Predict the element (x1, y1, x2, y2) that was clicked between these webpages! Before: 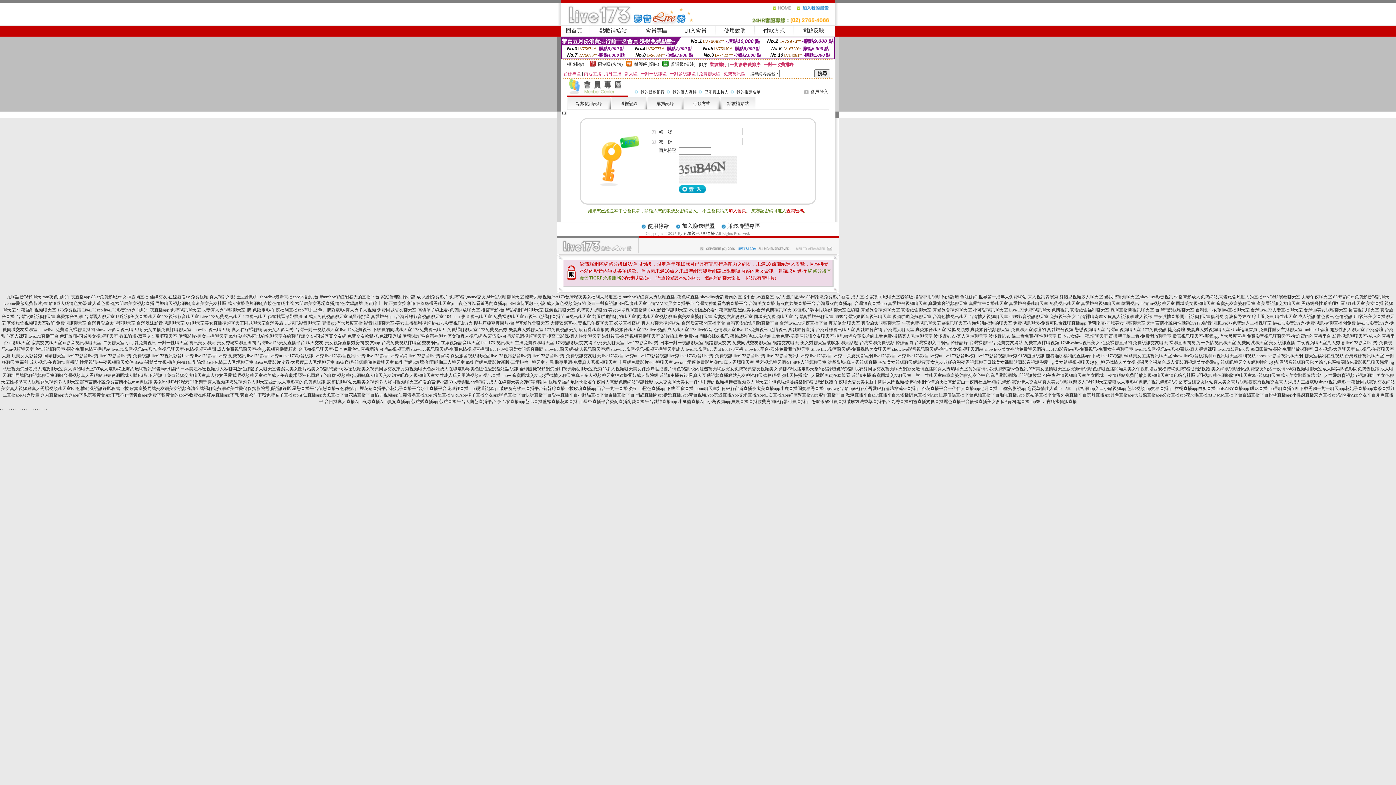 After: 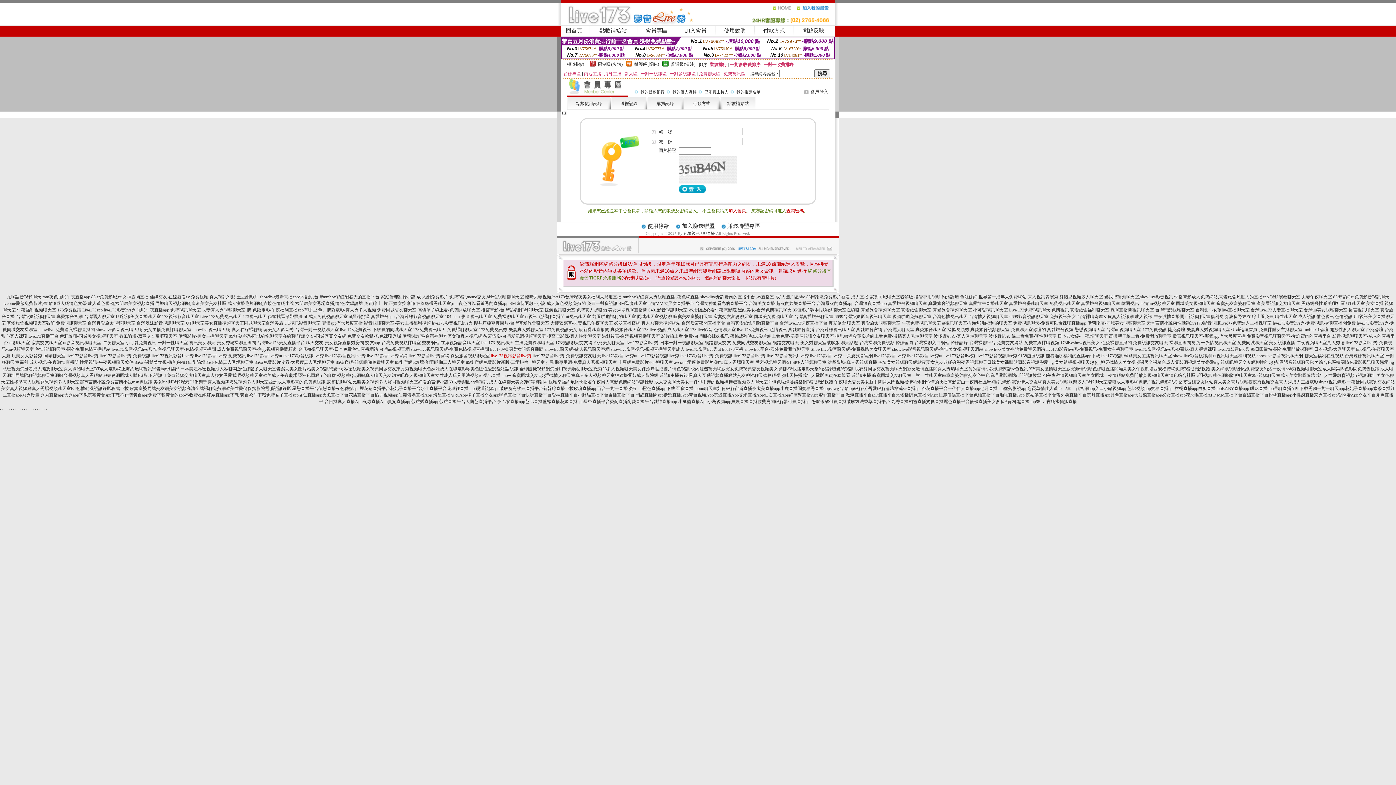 Action: bbox: (490, 353, 531, 358) label: live173視訊影音live秀